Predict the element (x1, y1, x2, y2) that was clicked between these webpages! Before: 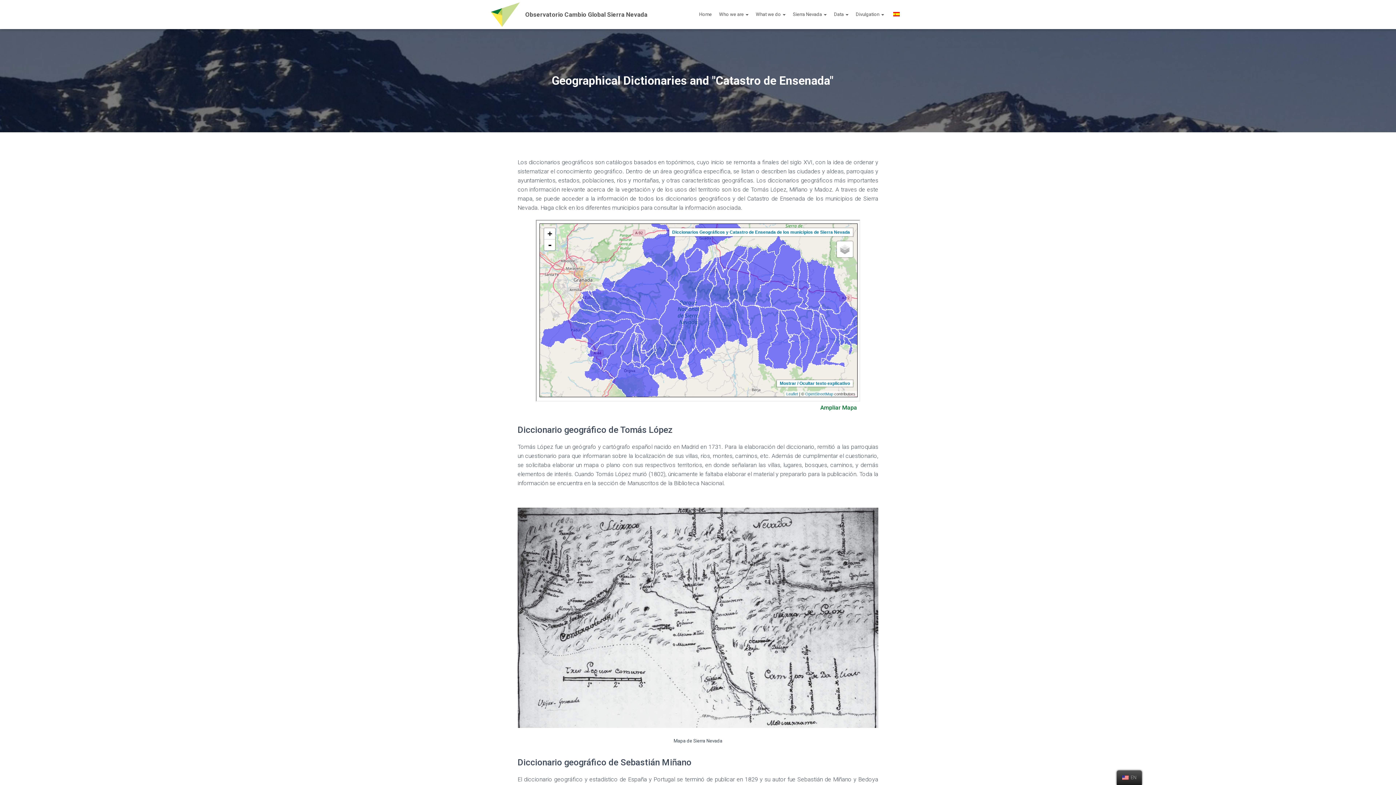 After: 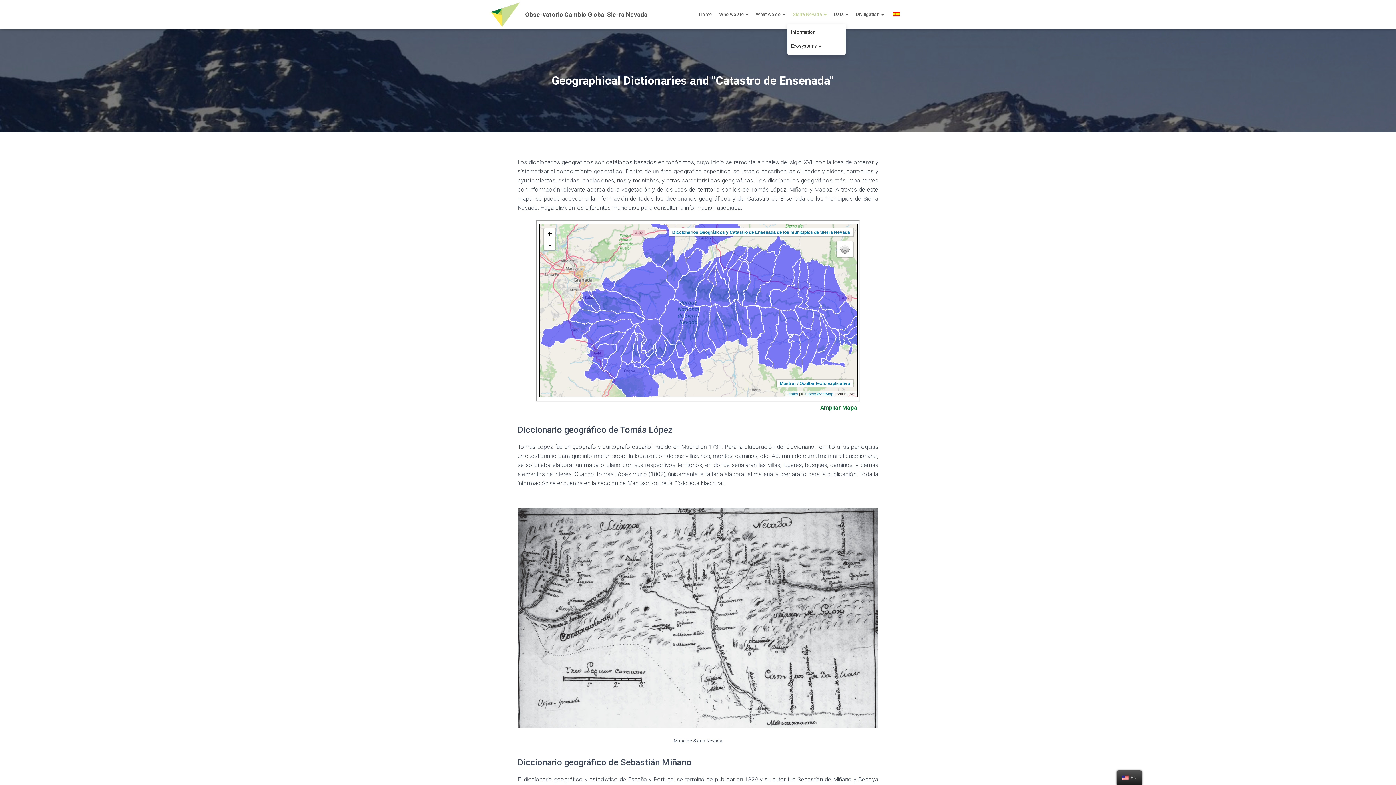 Action: label: Sierra Nevada  bbox: (787, 5, 832, 23)